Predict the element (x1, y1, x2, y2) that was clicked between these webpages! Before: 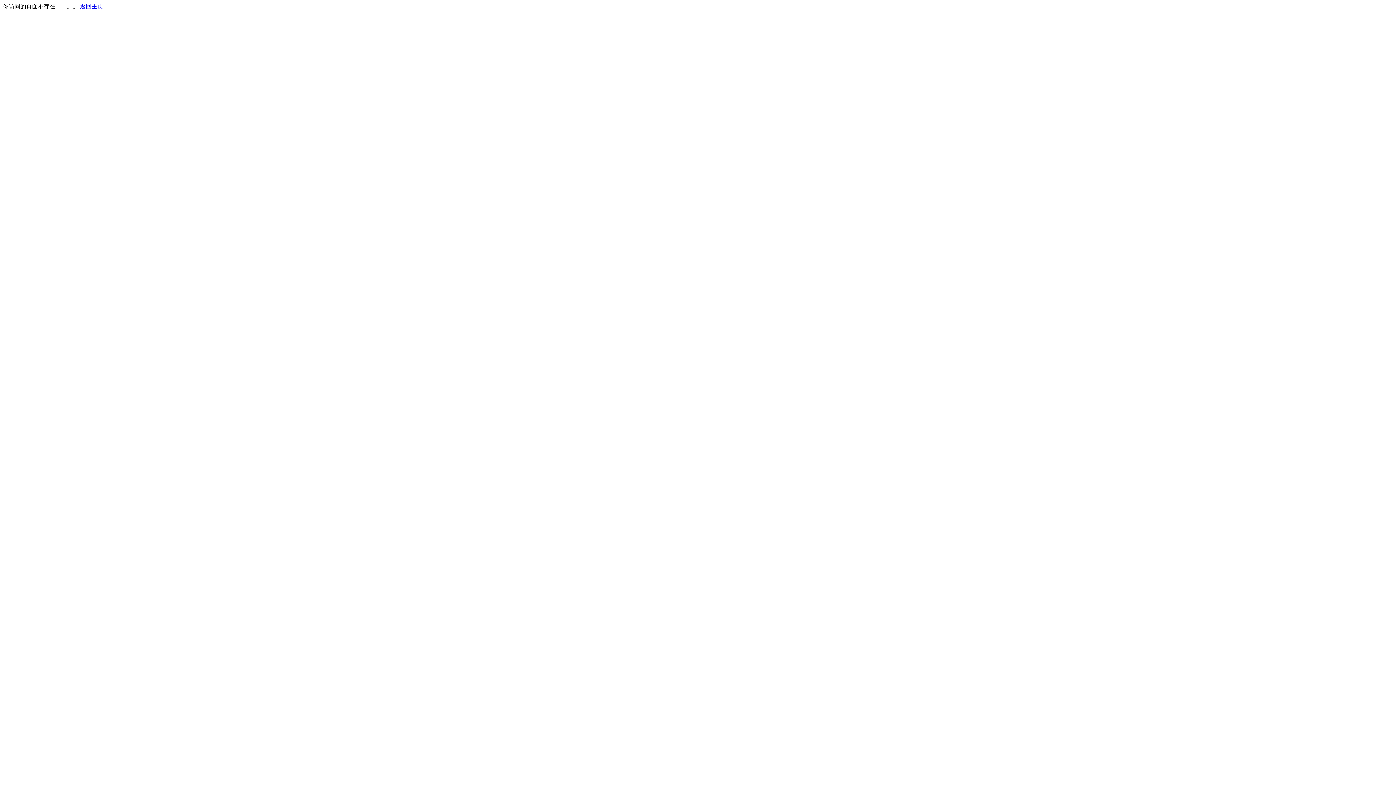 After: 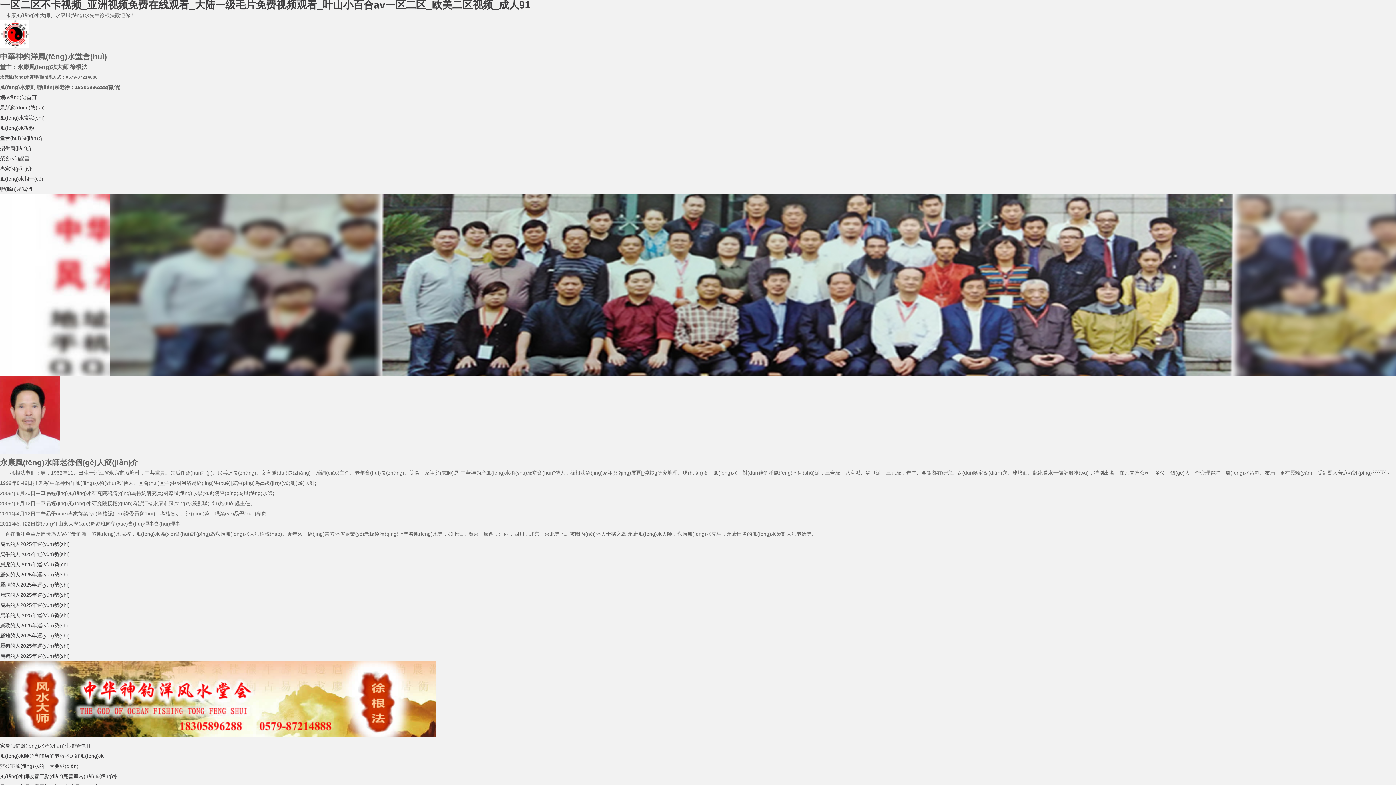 Action: bbox: (80, 3, 103, 9) label: 返回主页